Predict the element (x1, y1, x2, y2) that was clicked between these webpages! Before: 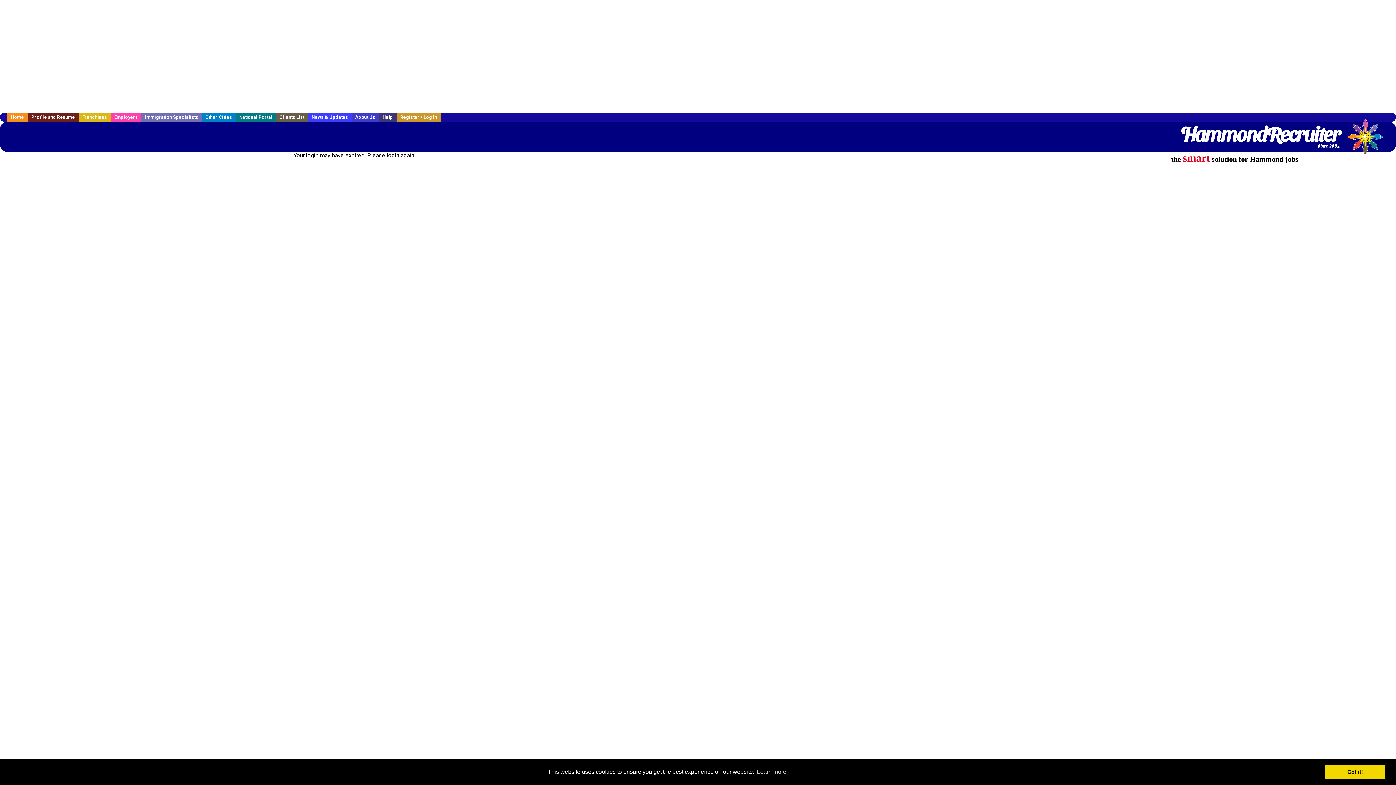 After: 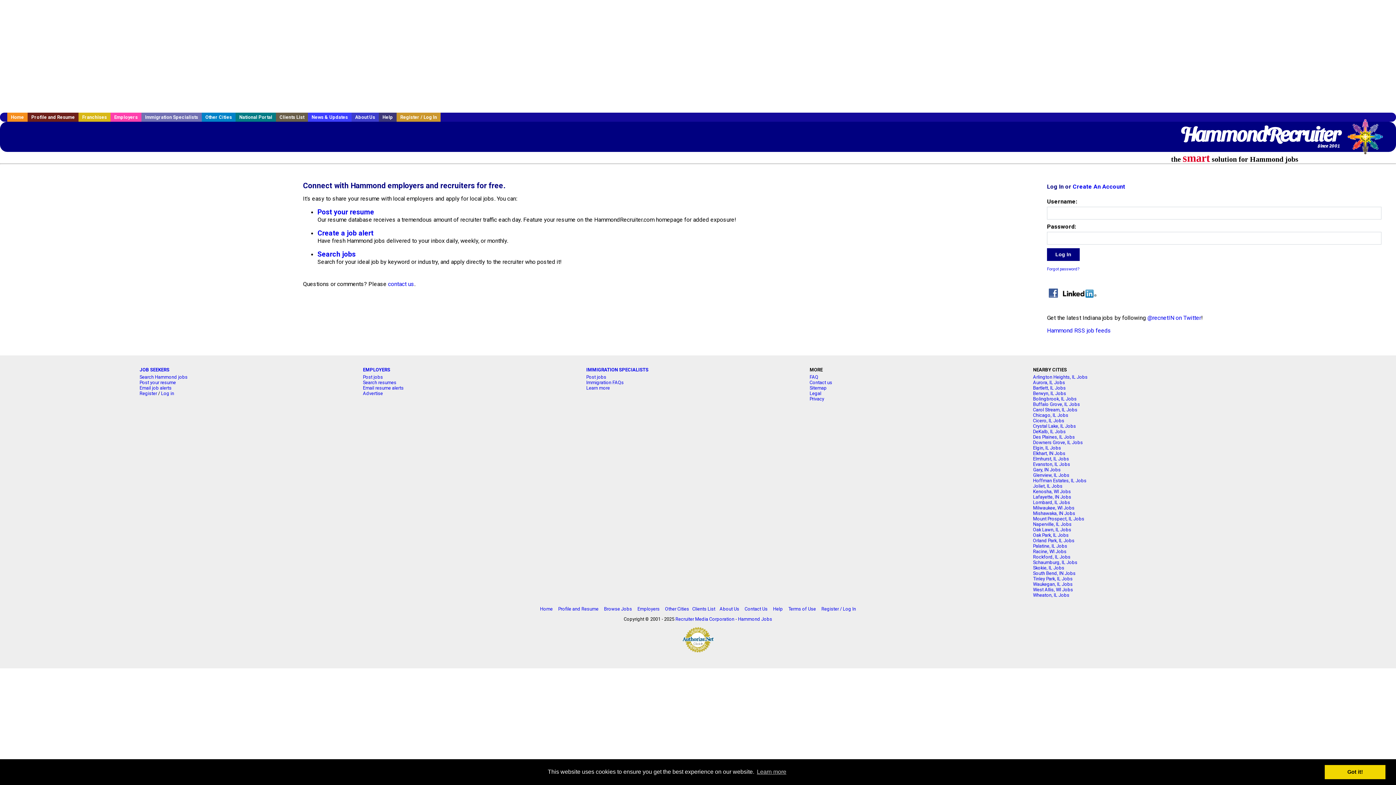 Action: label: Profile and Resume bbox: (27, 112, 78, 121)